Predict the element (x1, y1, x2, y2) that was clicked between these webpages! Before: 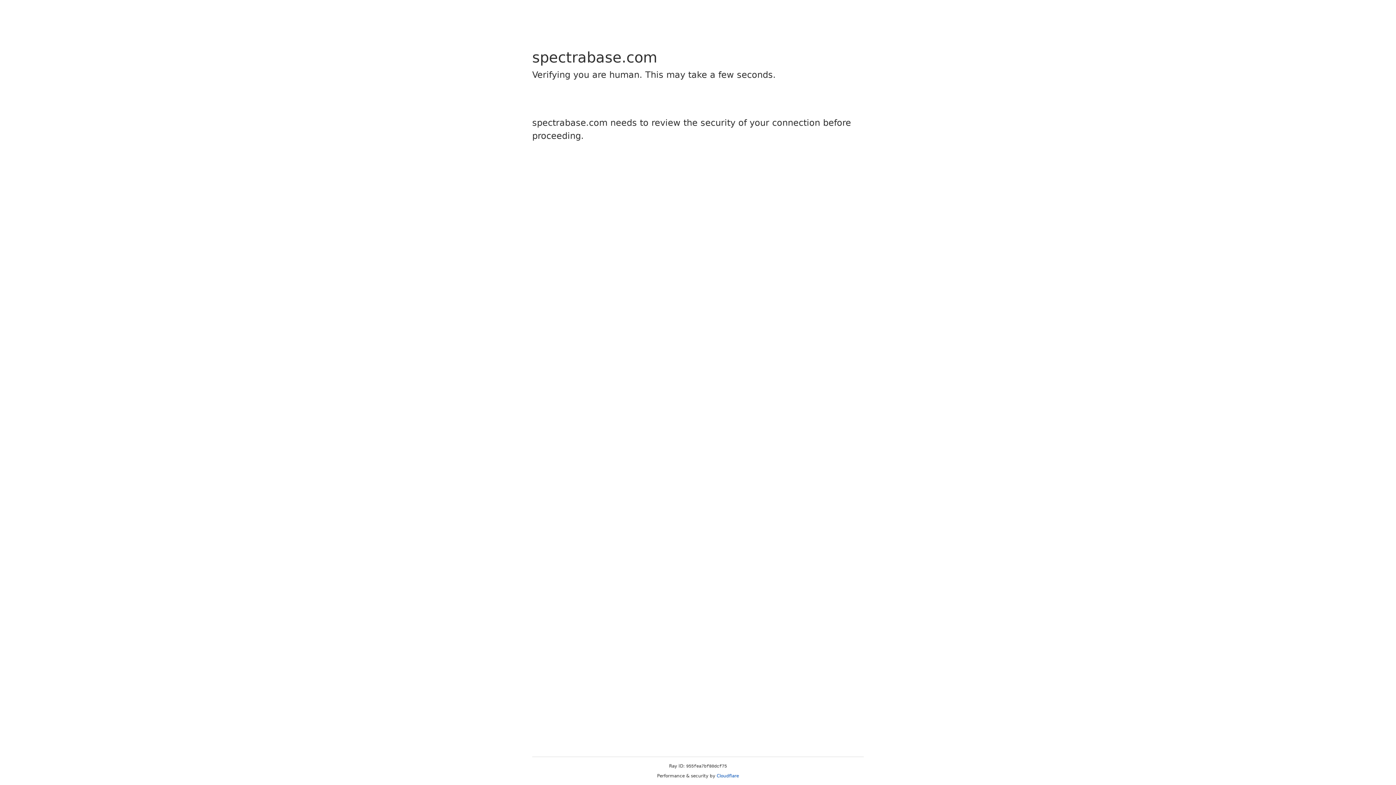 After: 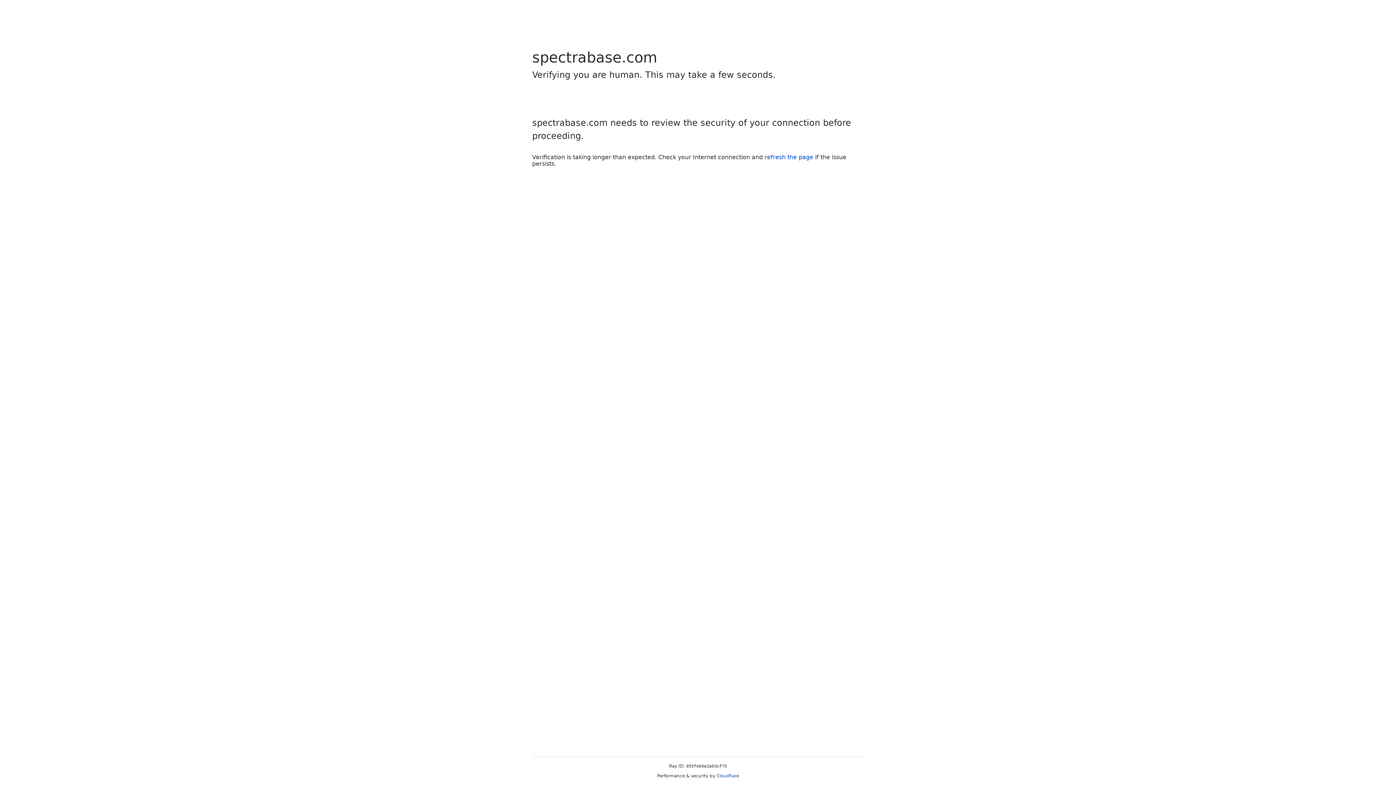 Action: label: Cloudflare bbox: (716, 773, 739, 778)